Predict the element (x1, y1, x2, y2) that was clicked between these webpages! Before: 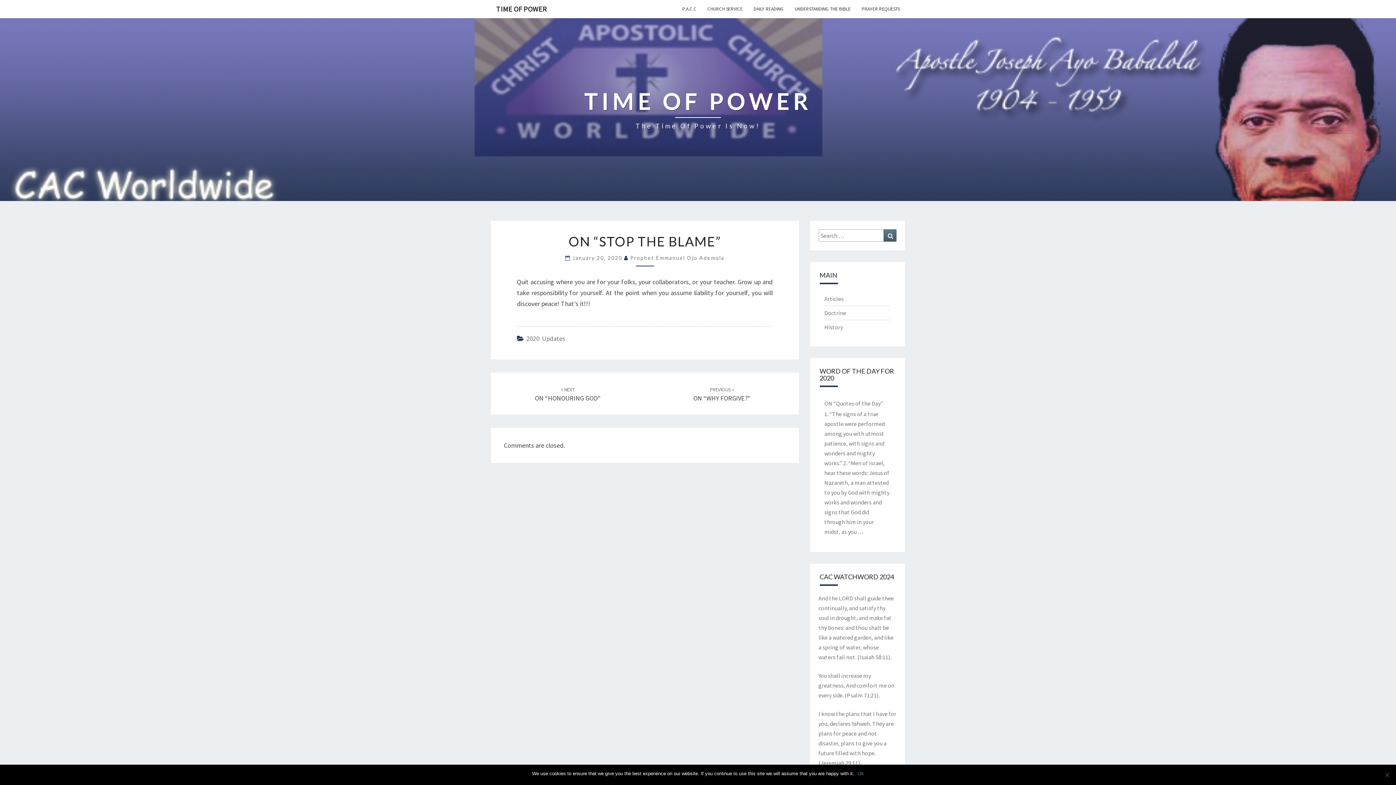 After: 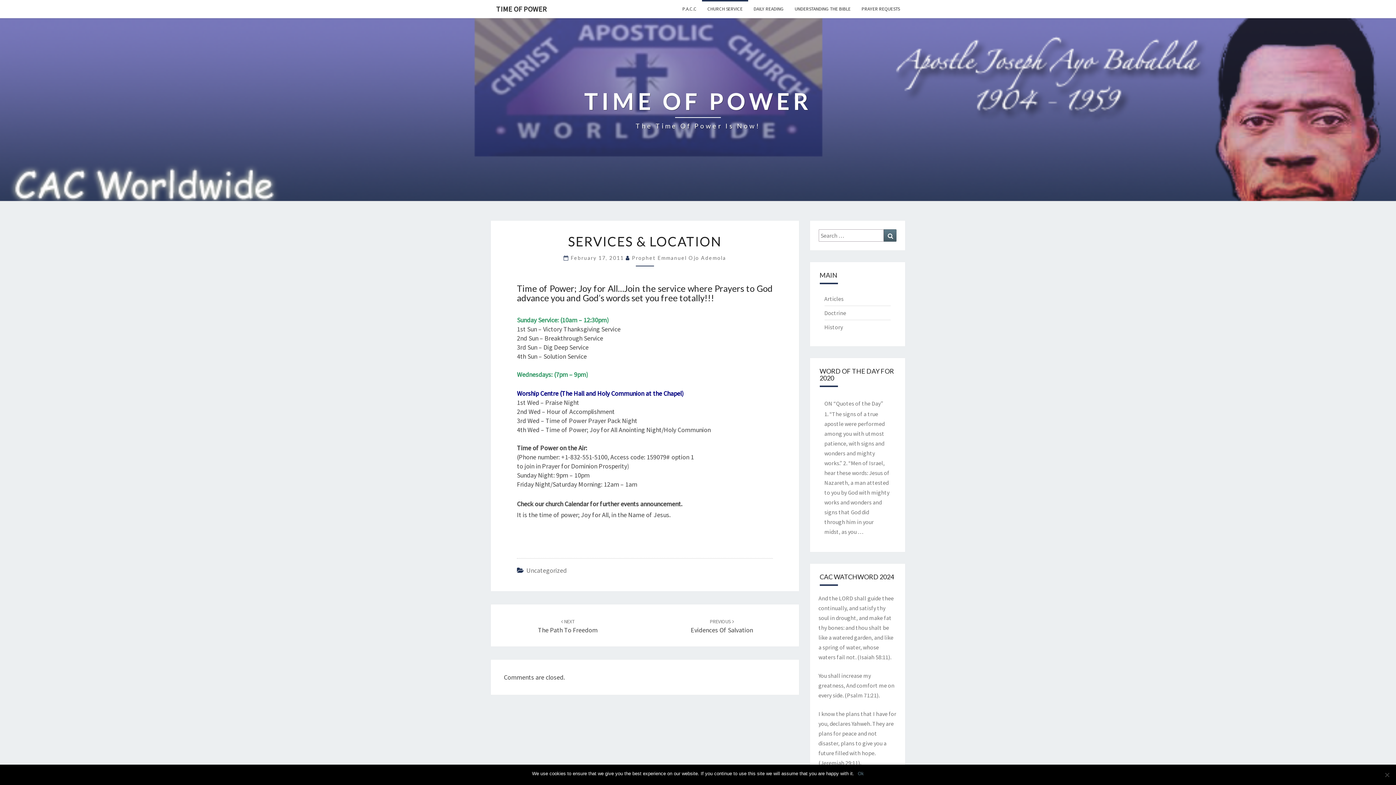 Action: bbox: (702, 0, 748, 17) label: CHURCH SERVICE